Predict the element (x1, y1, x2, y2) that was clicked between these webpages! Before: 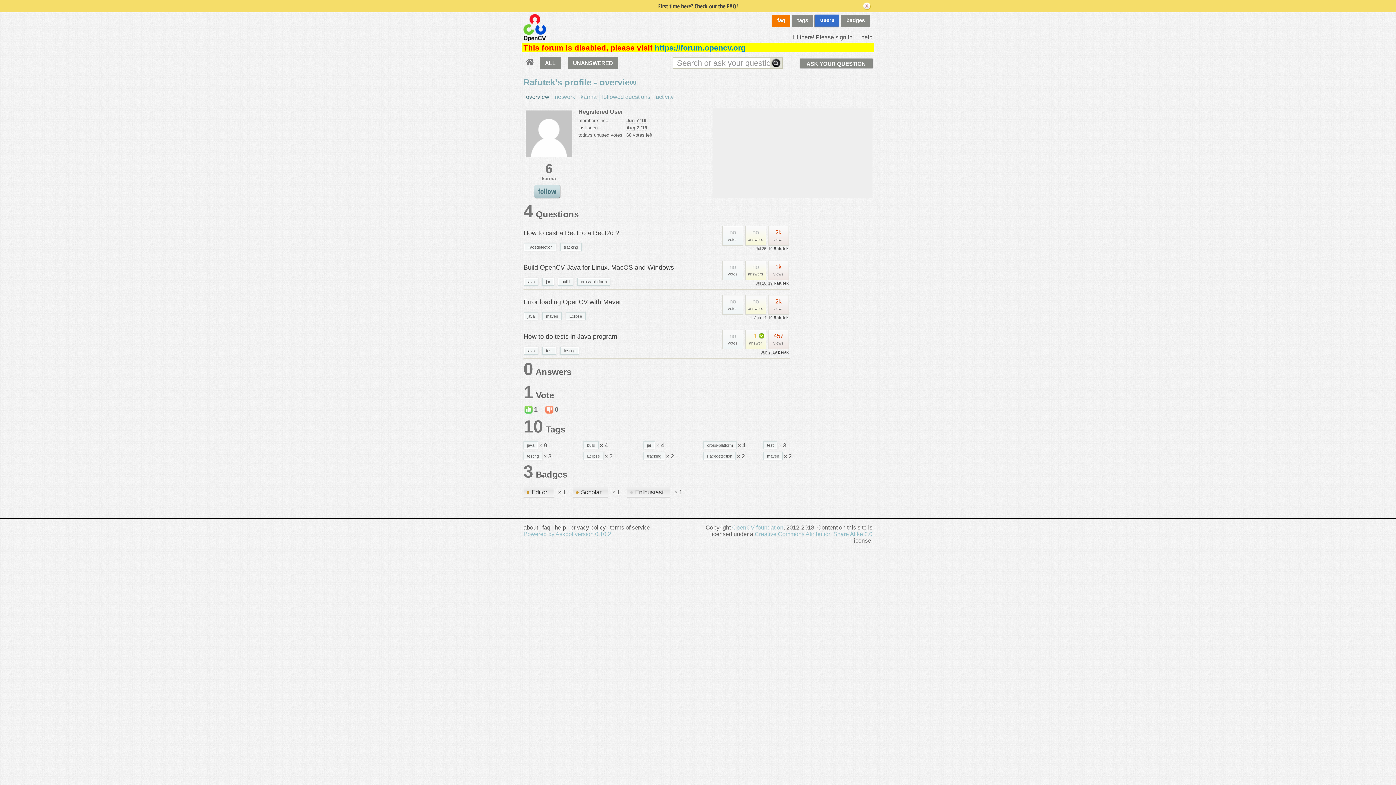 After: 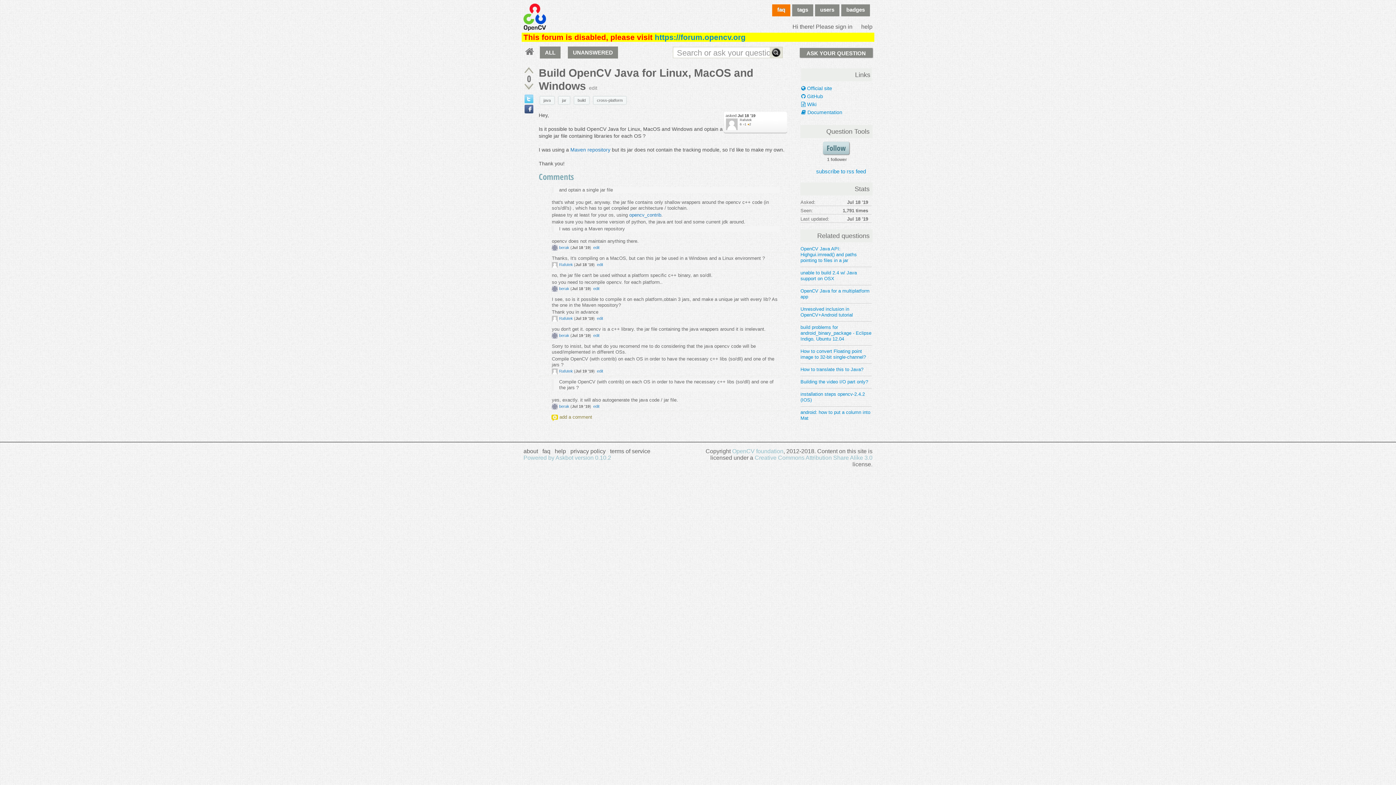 Action: label: Build OpenCV Java for Linux, MacOS and Windows bbox: (523, 263, 674, 271)